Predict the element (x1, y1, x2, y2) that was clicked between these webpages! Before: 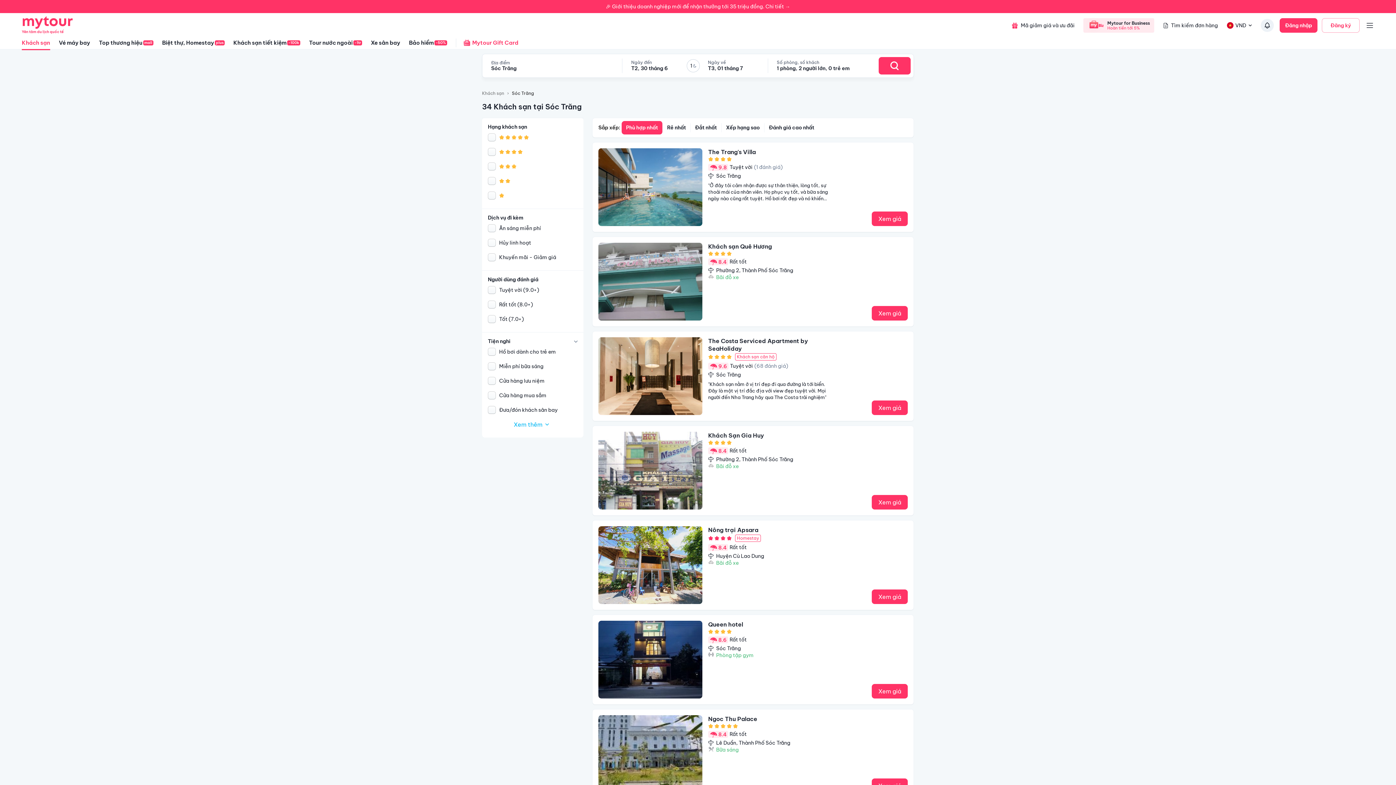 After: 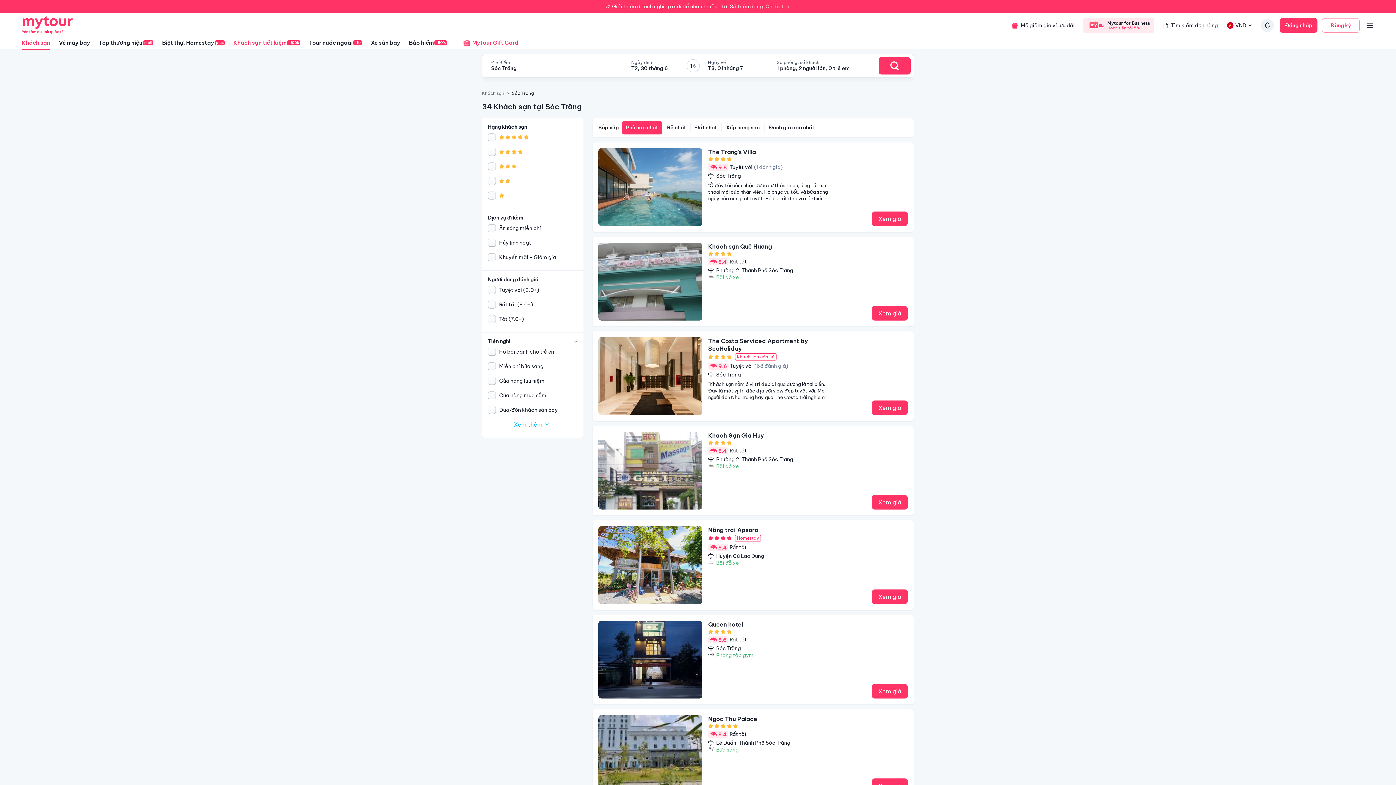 Action: label: Khách sạn tiết kiệm
-100k bbox: (233, 35, 300, 50)